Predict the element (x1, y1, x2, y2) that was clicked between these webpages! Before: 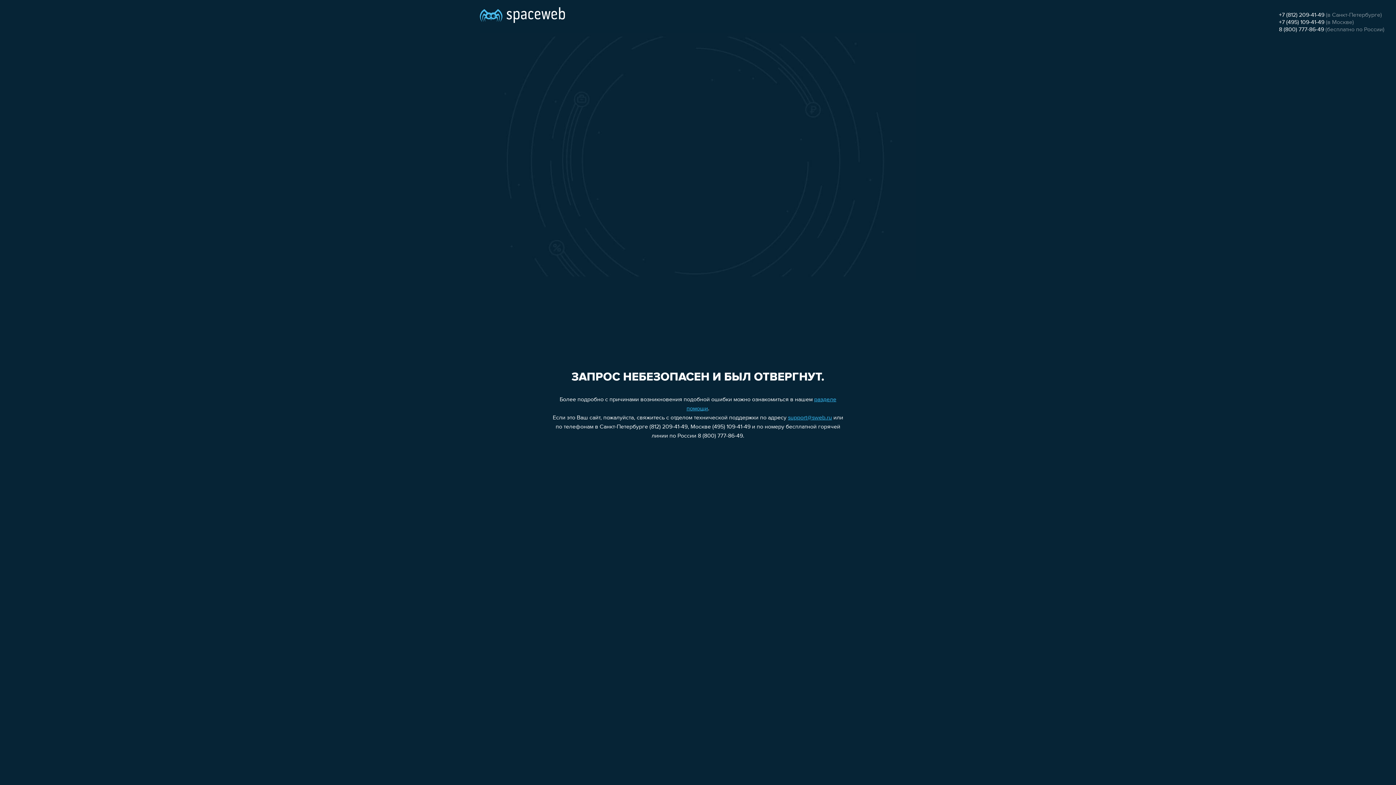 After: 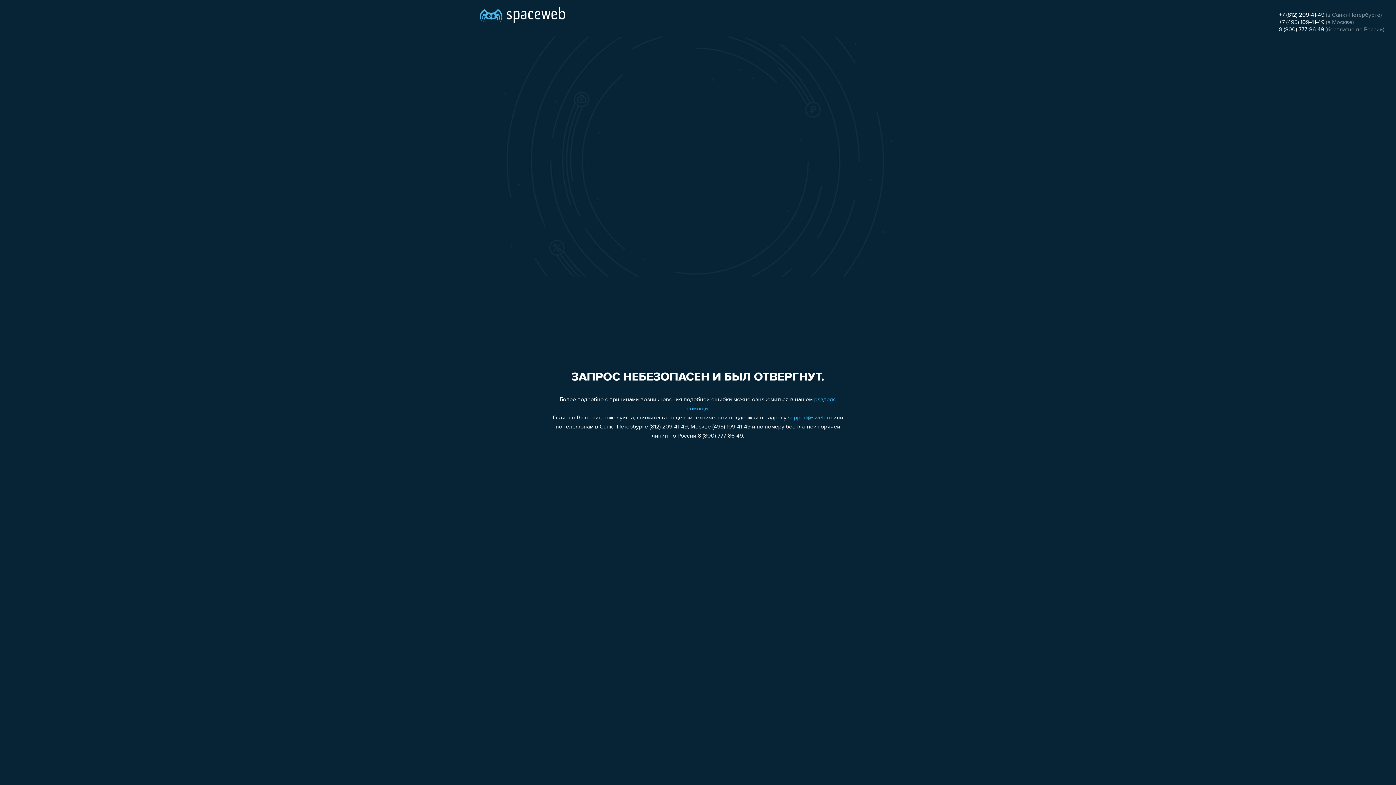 Action: bbox: (788, 415, 832, 421) label: support@sweb.ru